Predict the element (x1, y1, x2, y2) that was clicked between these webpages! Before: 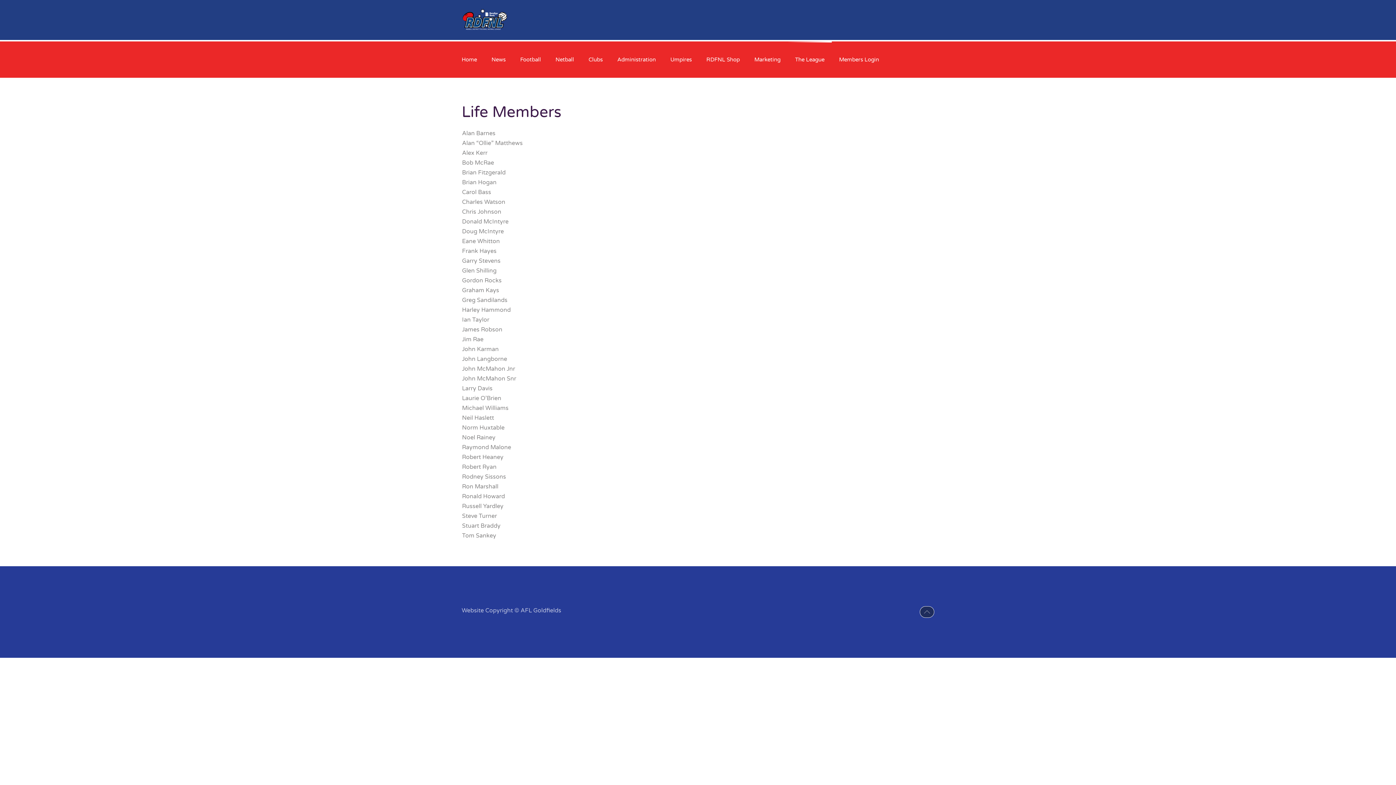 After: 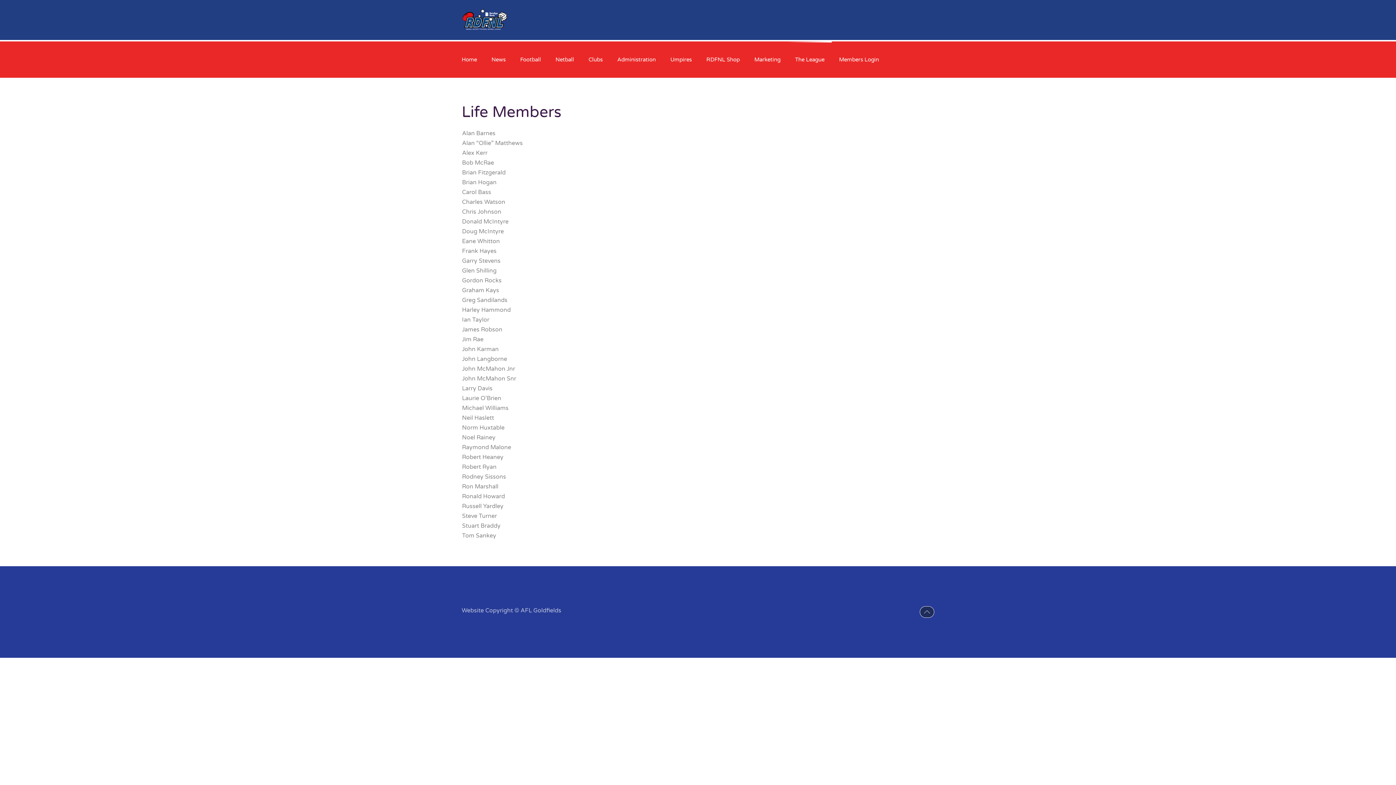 Action: bbox: (920, 606, 934, 618)